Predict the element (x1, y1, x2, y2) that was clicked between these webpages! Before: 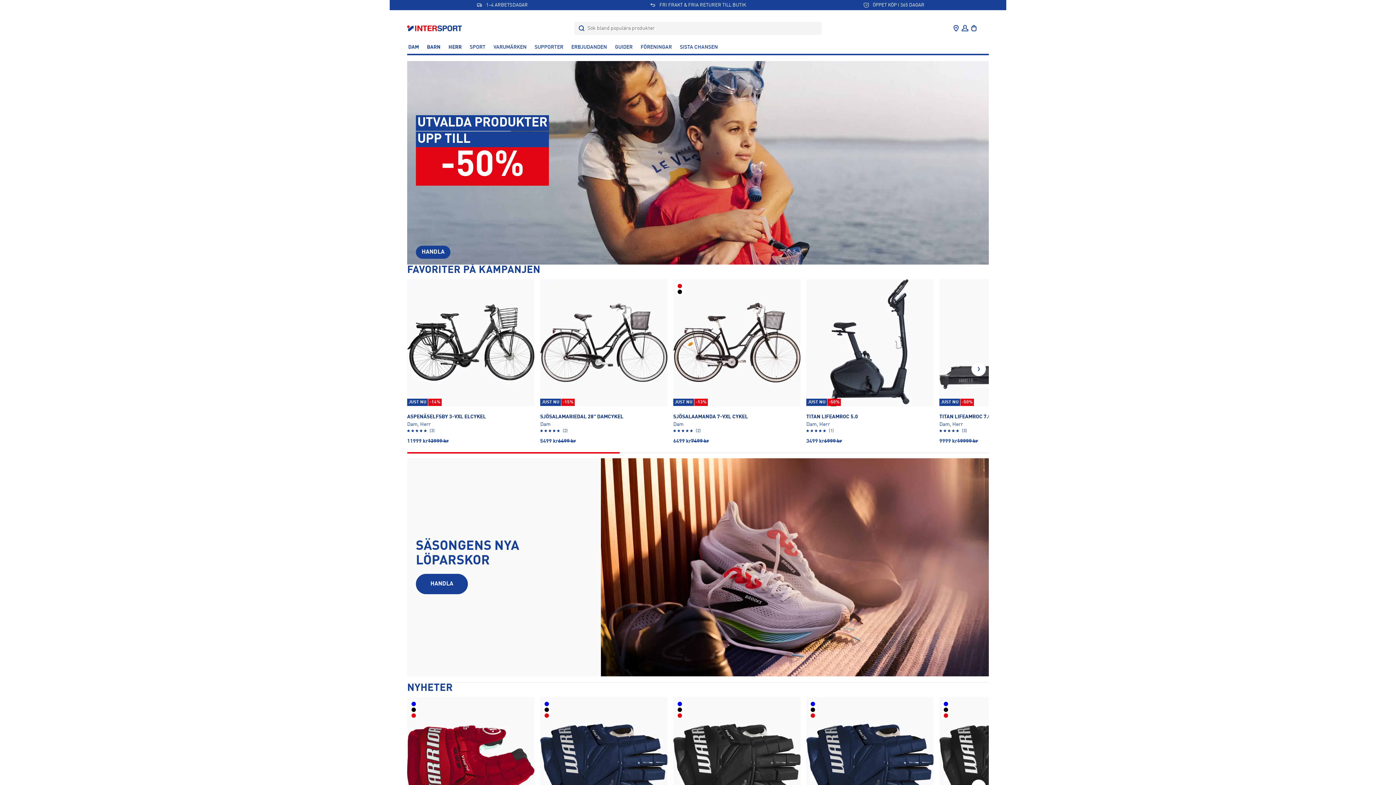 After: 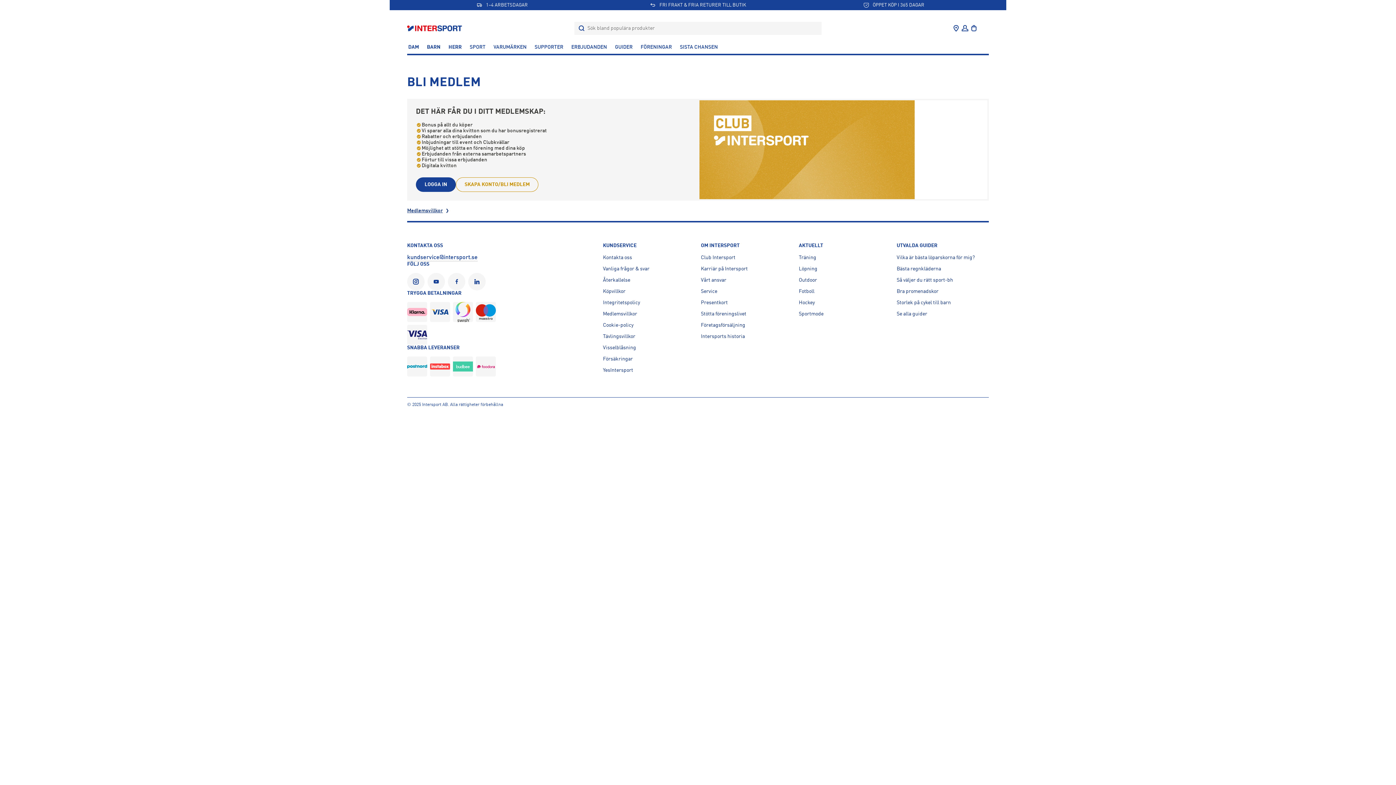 Action: bbox: (960, 24, 969, 32)